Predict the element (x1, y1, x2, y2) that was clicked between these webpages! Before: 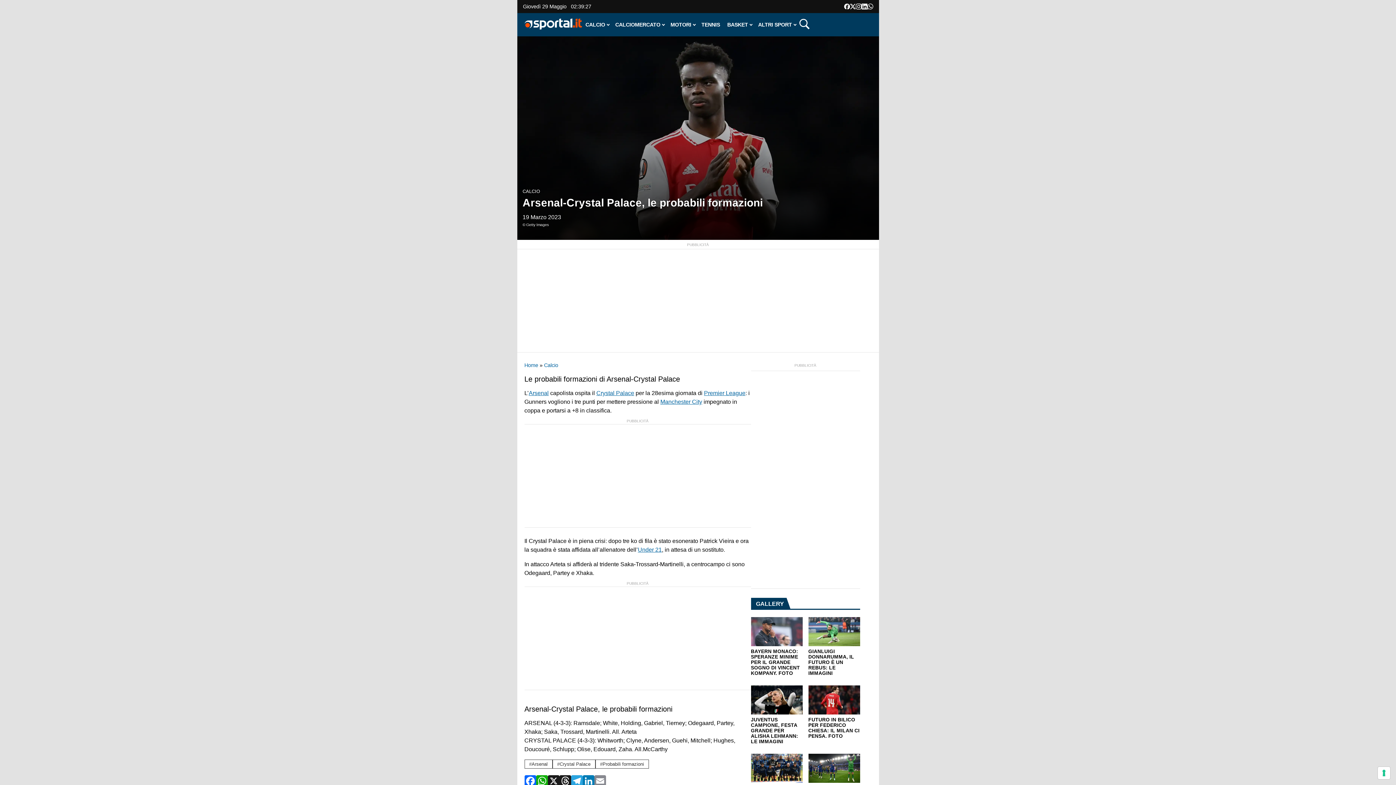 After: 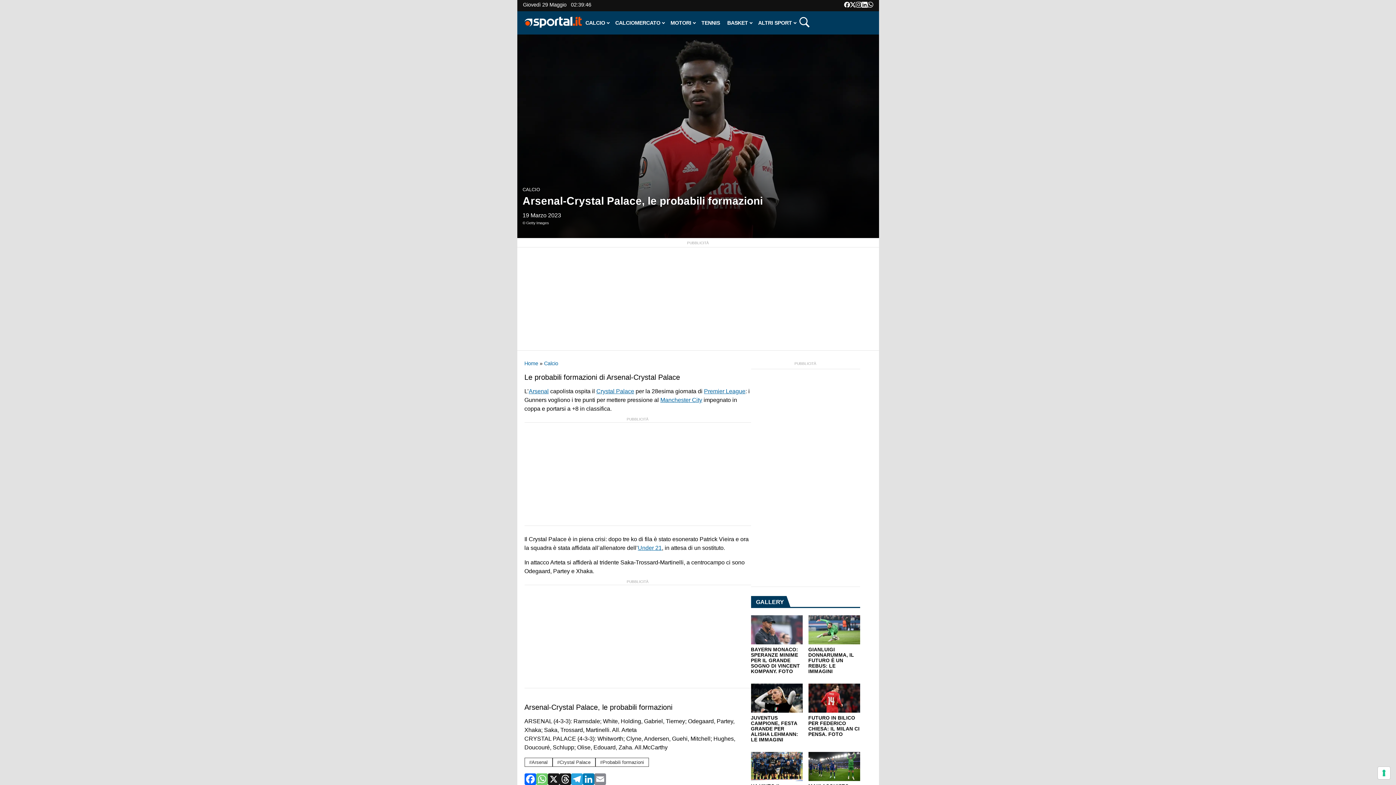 Action: bbox: (536, 775, 547, 787)